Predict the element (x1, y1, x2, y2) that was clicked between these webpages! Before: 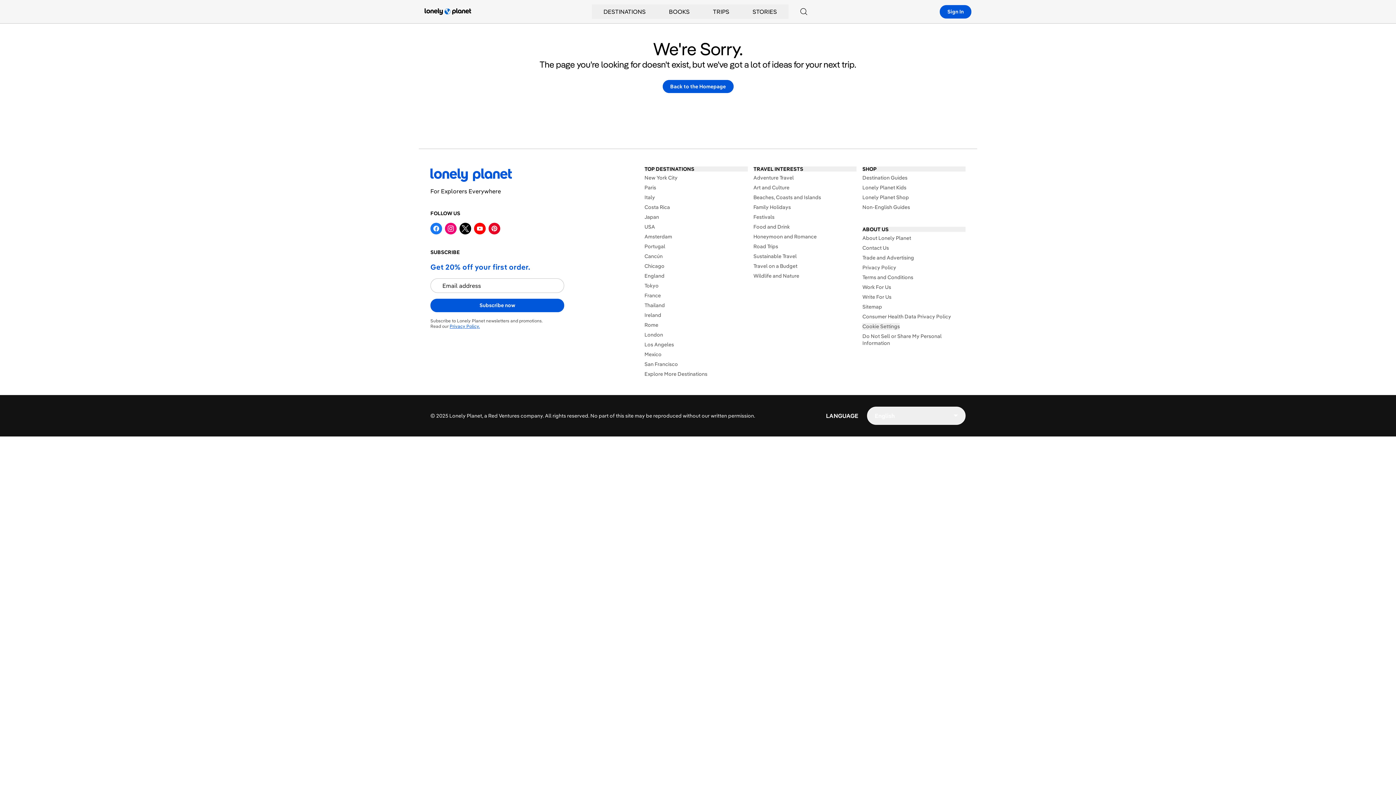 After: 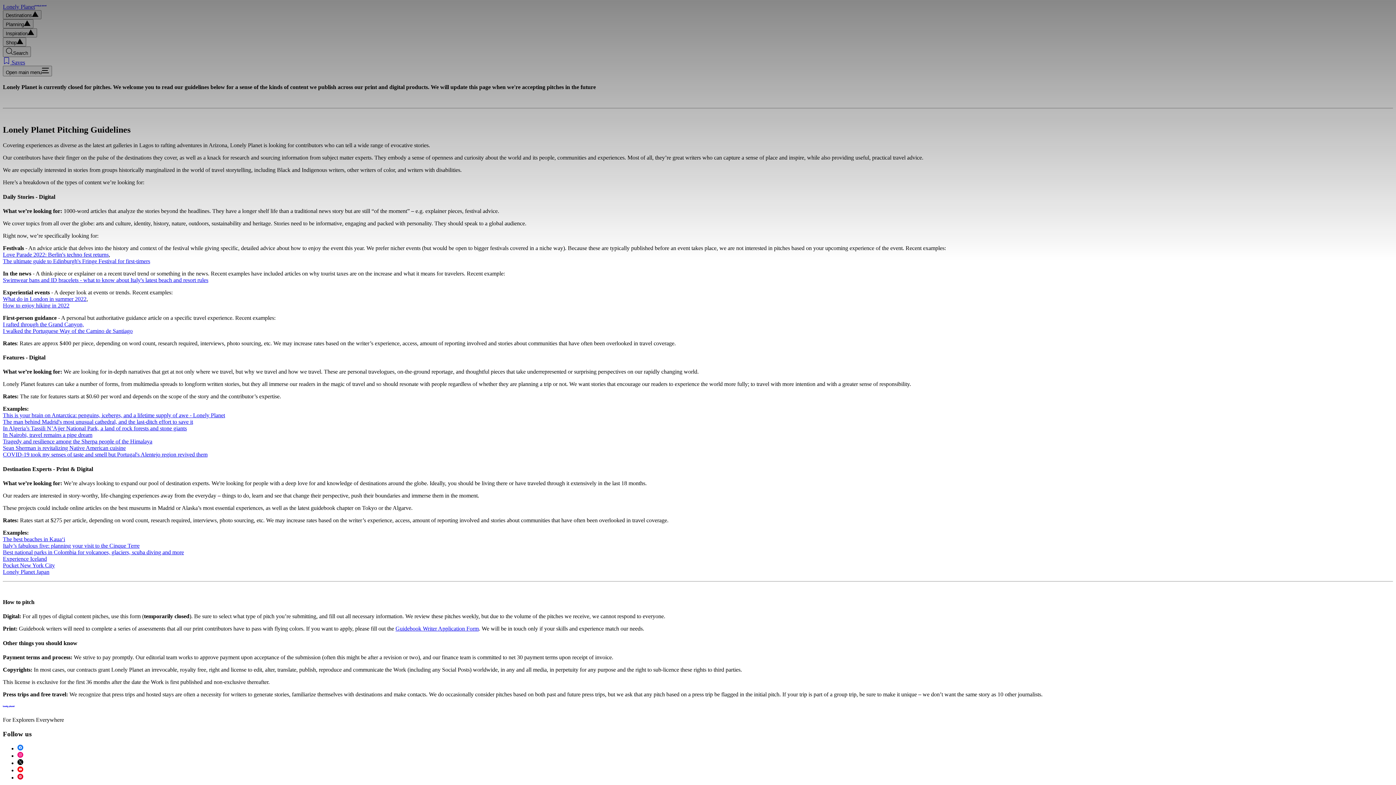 Action: bbox: (862, 293, 965, 300) label: Write For Us